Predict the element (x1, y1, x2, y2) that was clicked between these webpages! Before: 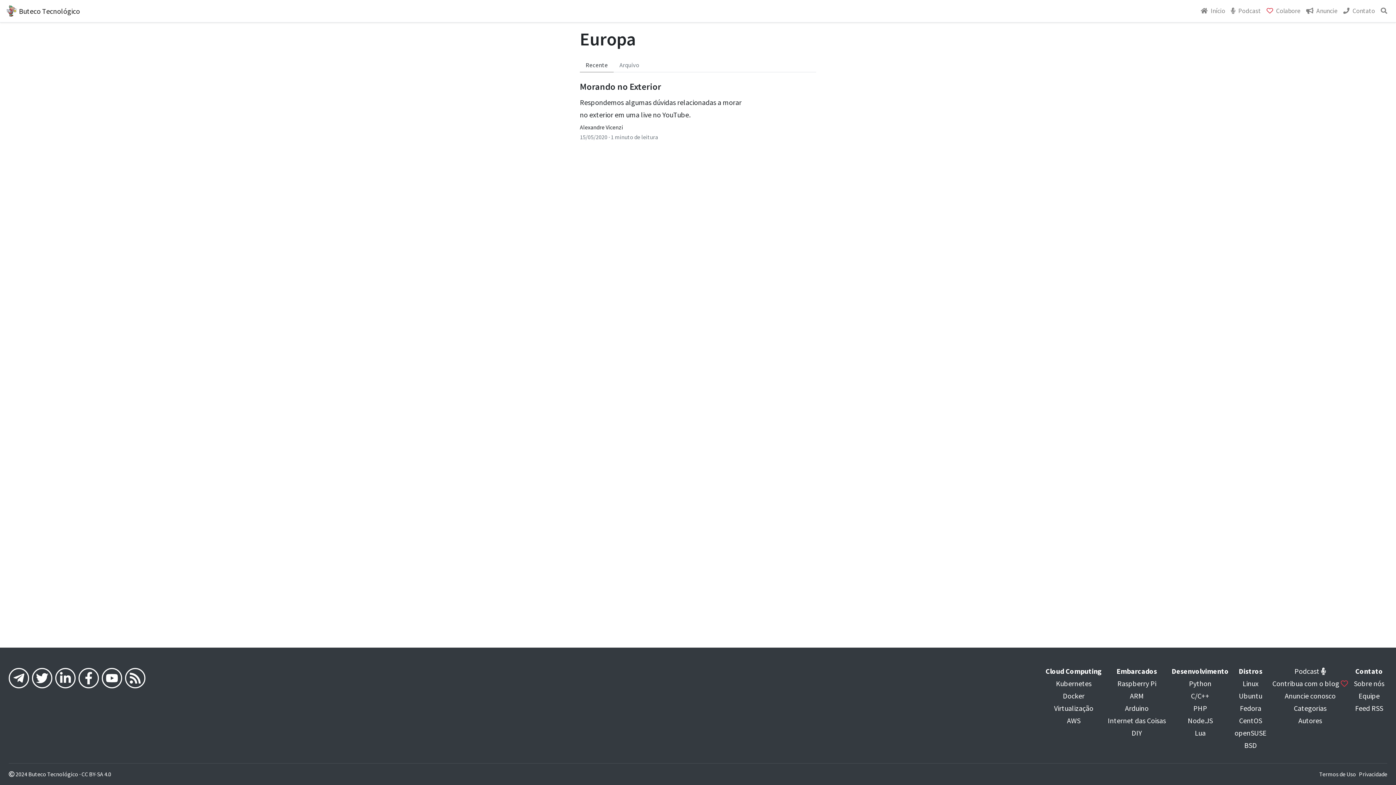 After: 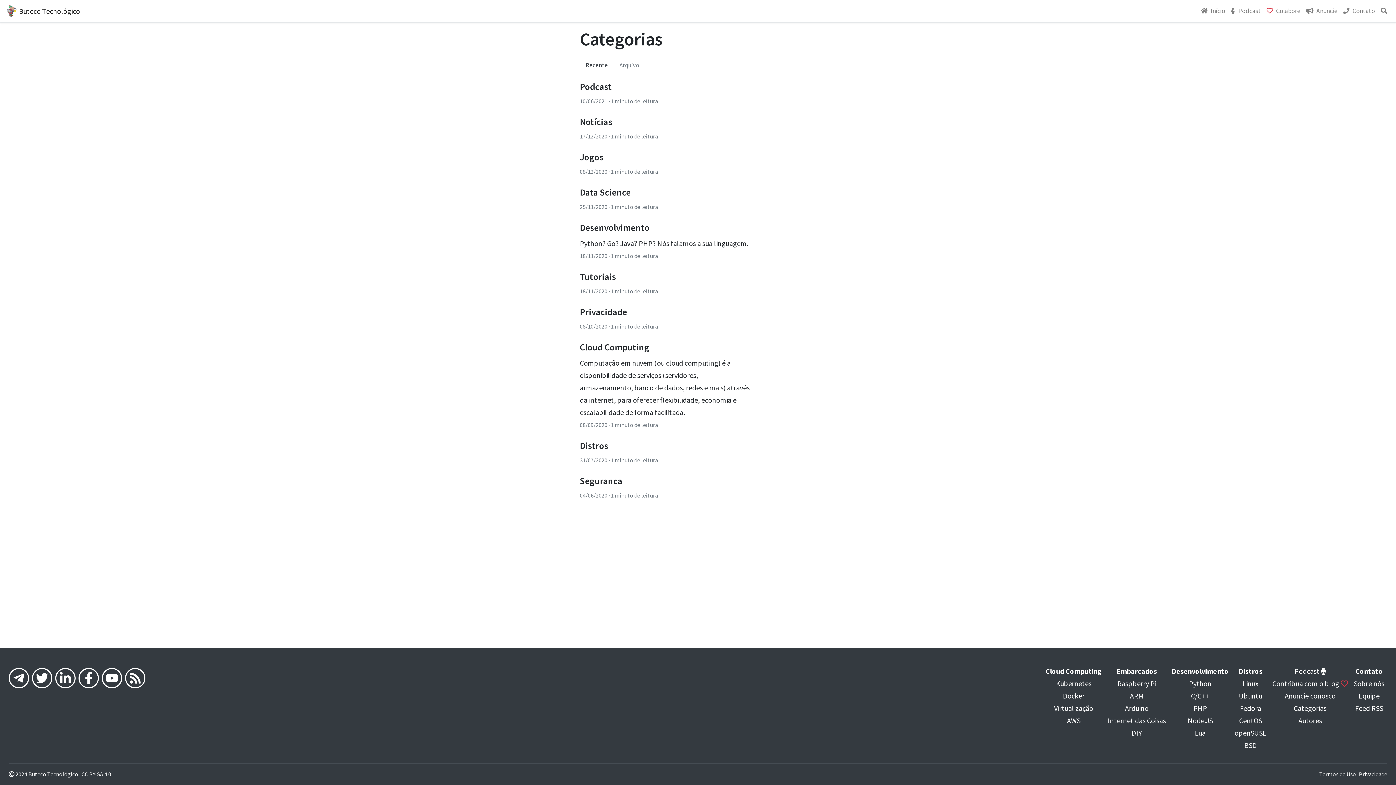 Action: bbox: (1294, 704, 1326, 713) label: Categorias